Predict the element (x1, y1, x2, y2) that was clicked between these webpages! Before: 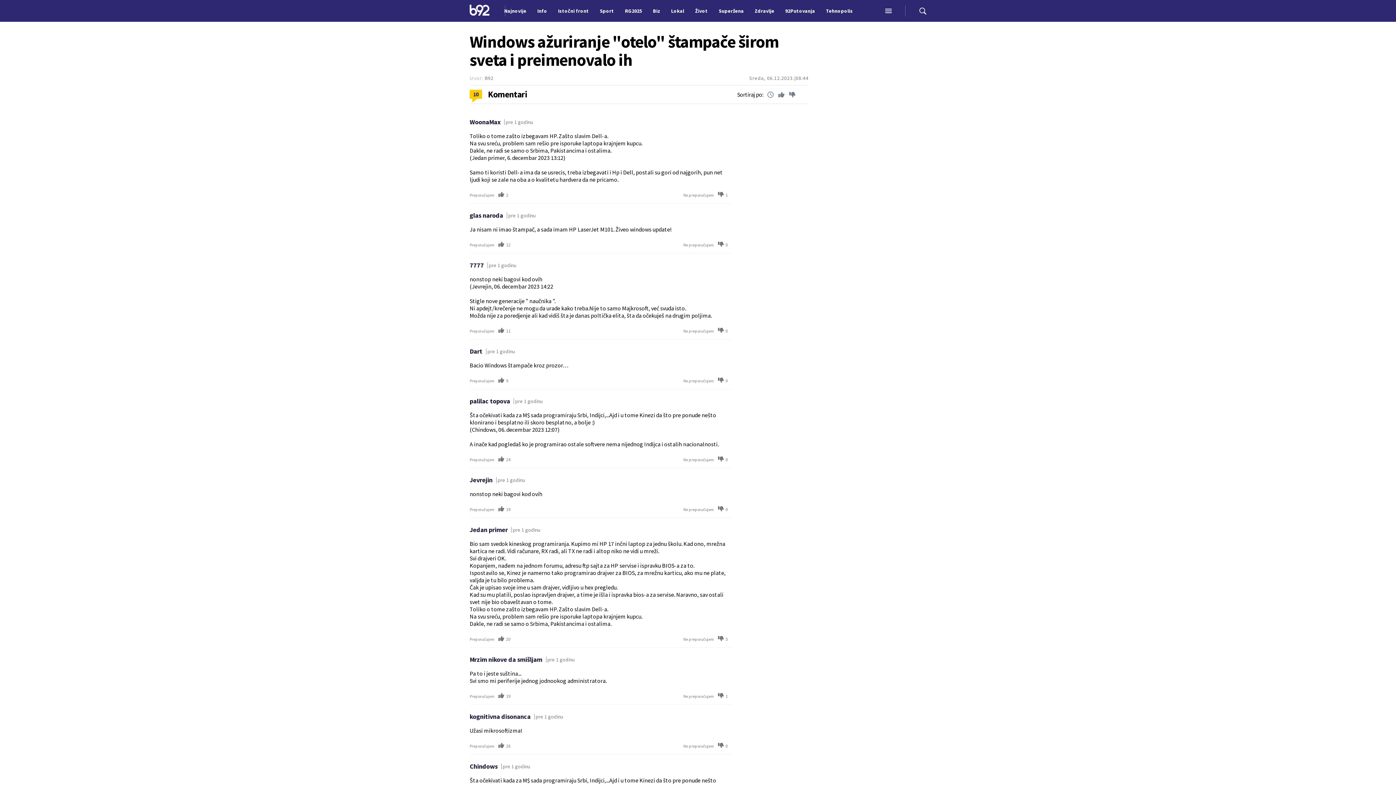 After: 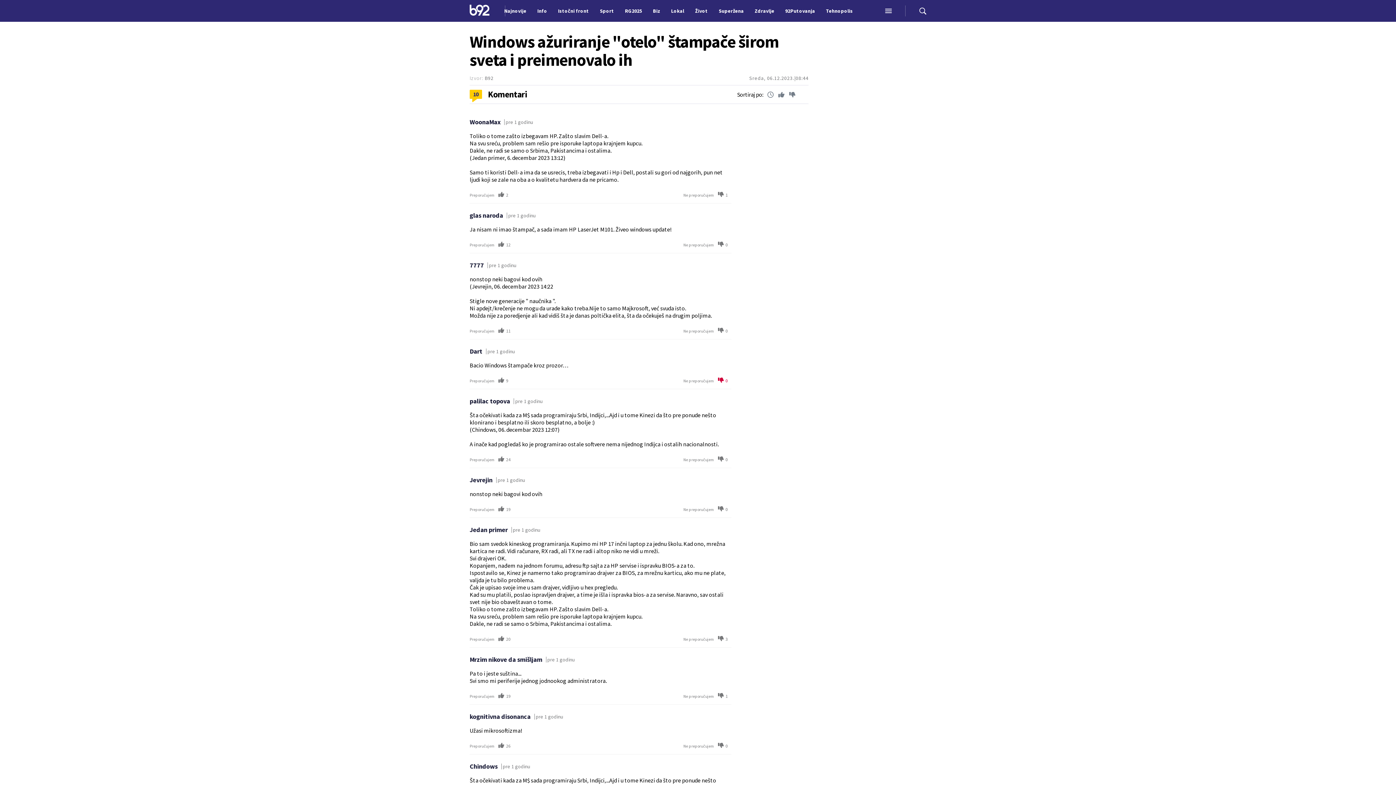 Action: label: Ne preporučujem
0 bbox: (683, 377, 728, 384)